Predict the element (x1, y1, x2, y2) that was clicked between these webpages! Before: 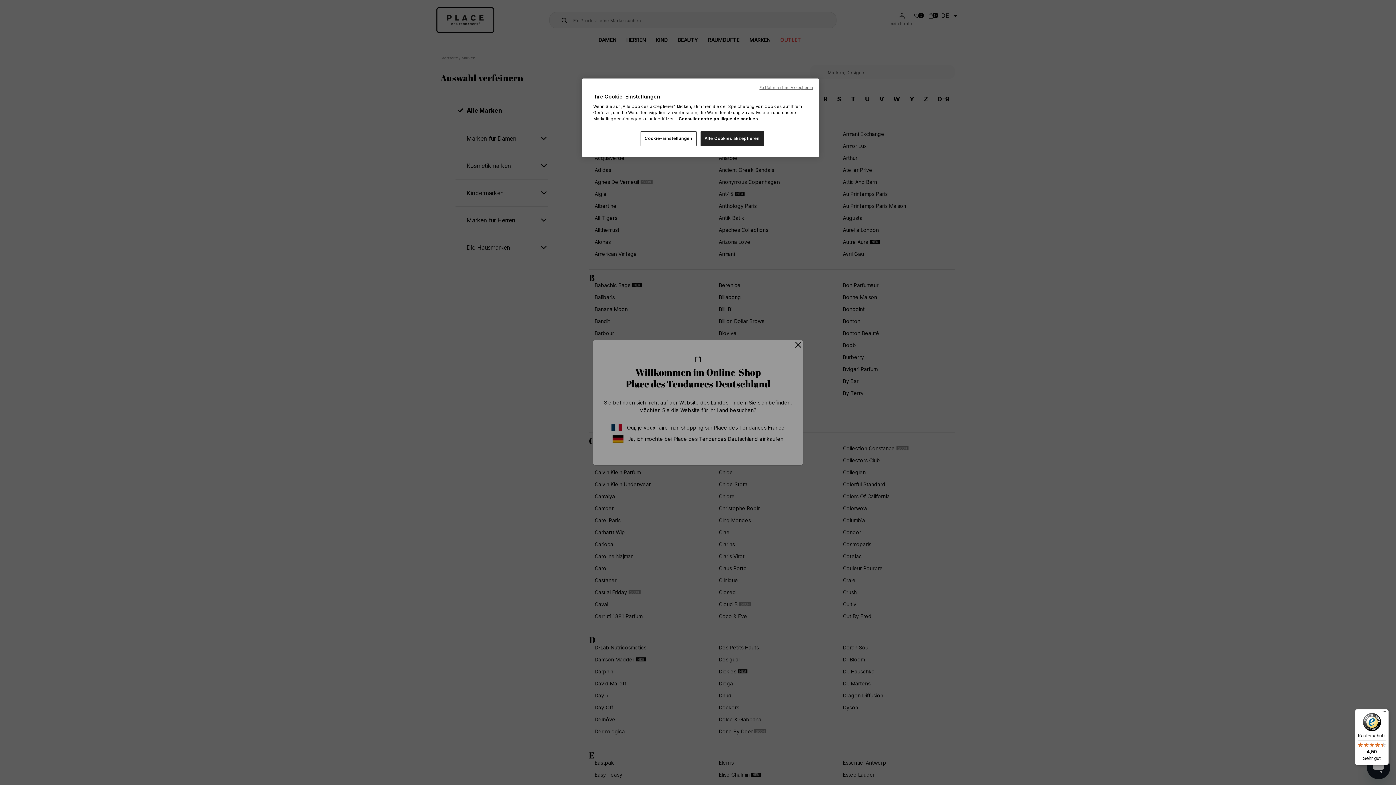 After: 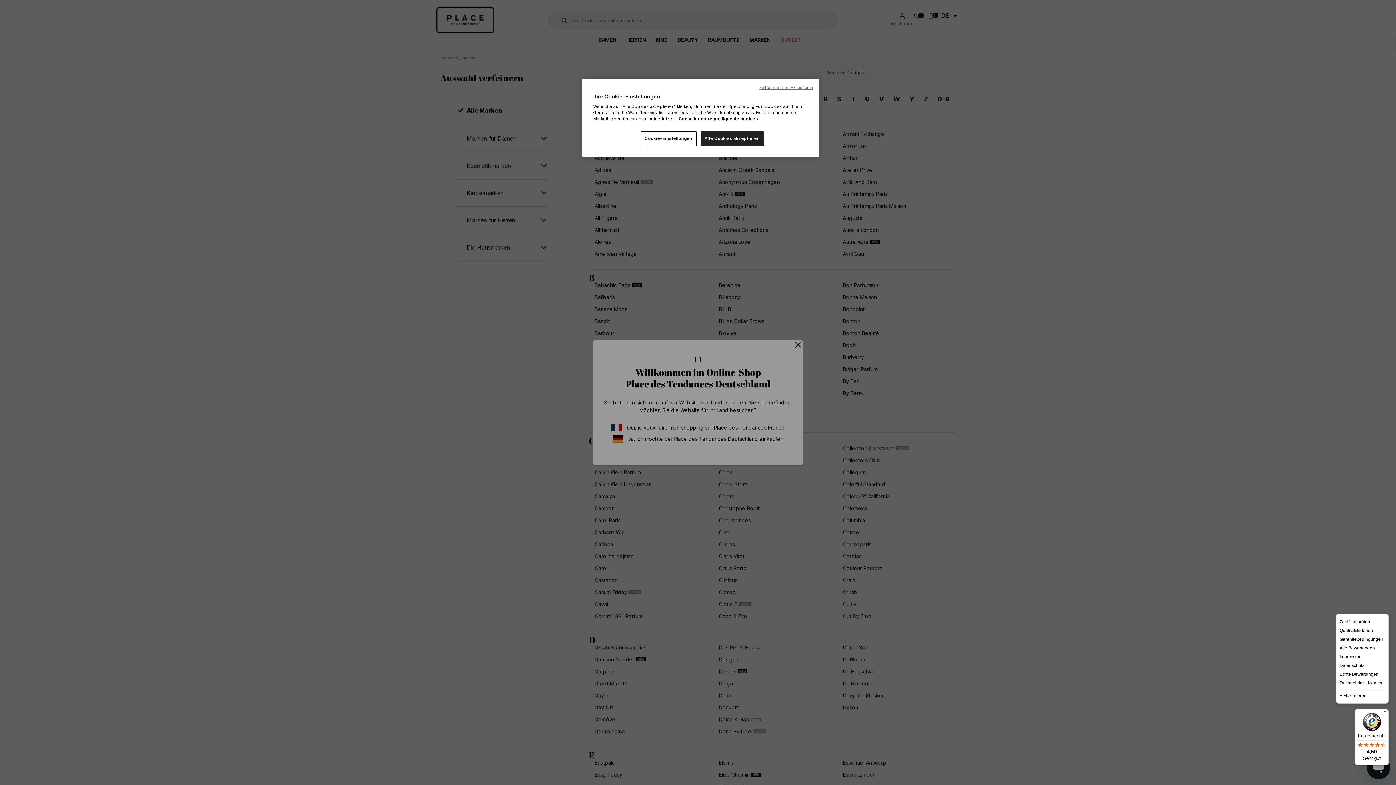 Action: label: Menü bbox: (1380, 709, 1389, 718)